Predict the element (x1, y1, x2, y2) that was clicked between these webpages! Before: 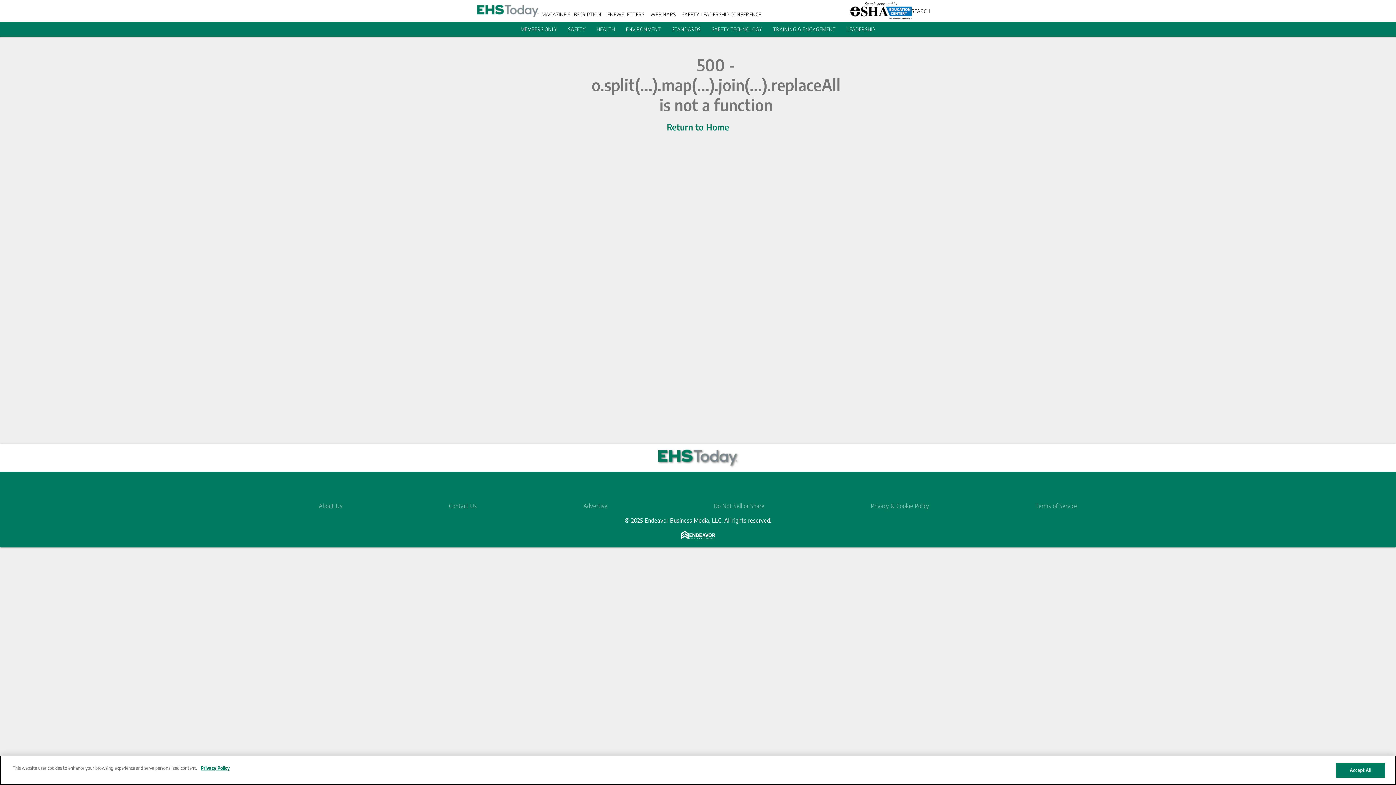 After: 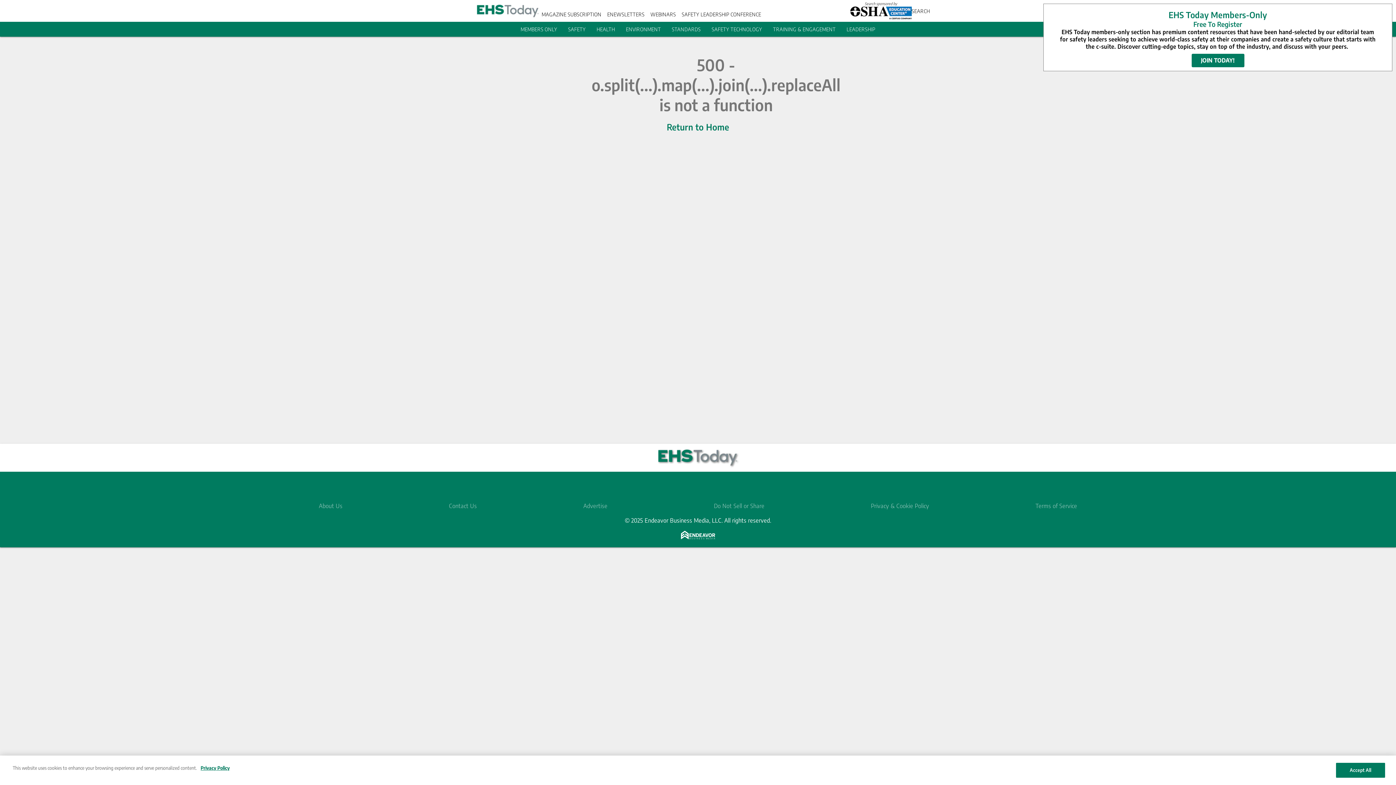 Action: label: Advertise bbox: (583, 502, 607, 509)